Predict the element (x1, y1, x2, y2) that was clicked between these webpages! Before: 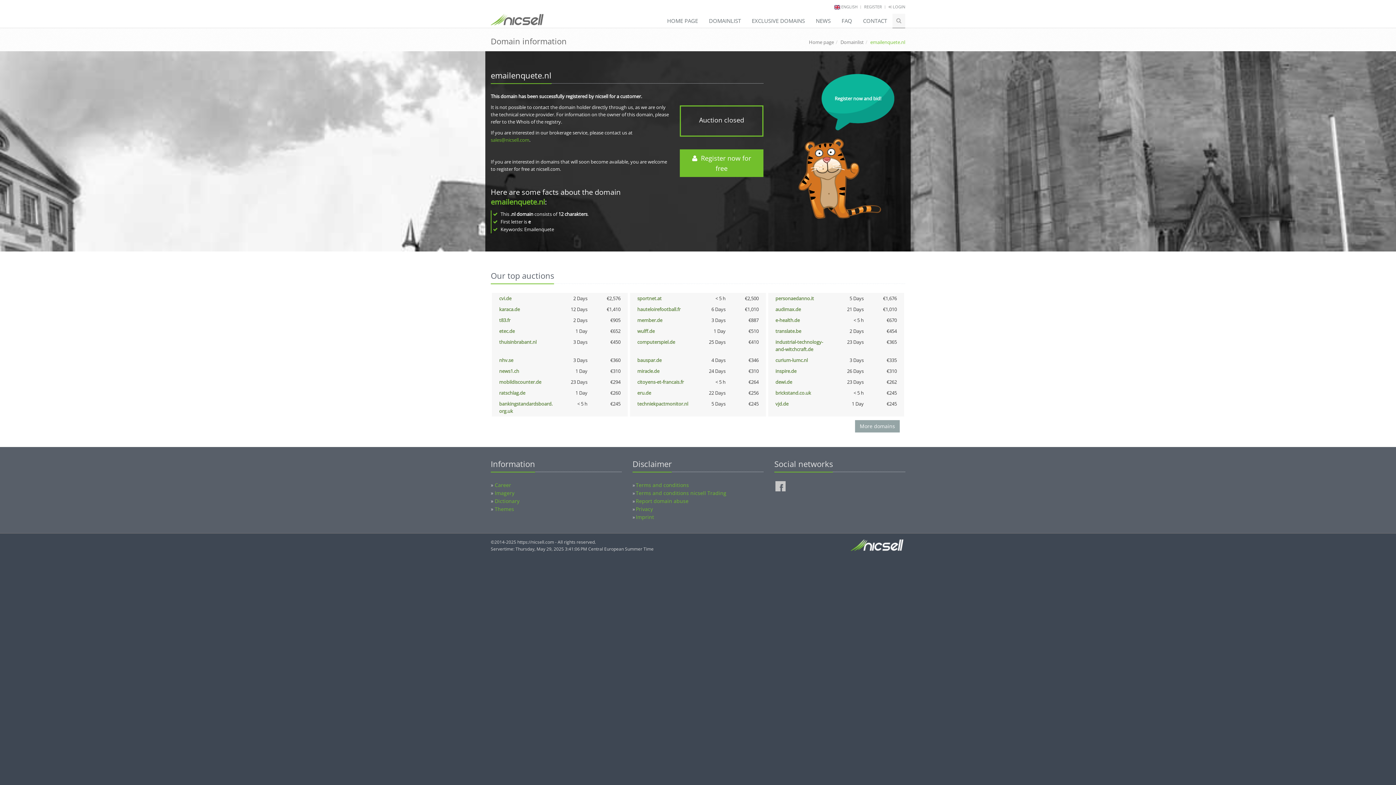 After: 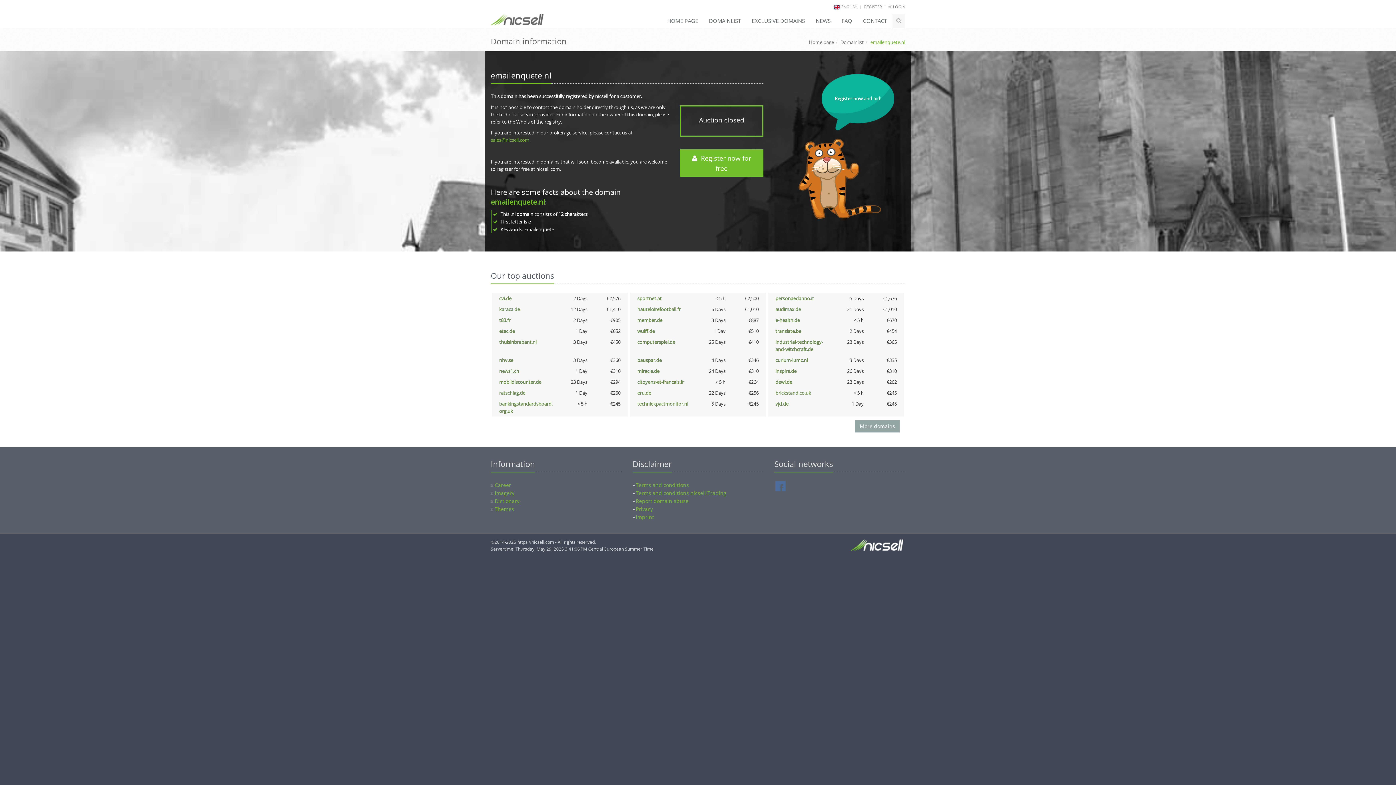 Action: bbox: (775, 481, 785, 491)